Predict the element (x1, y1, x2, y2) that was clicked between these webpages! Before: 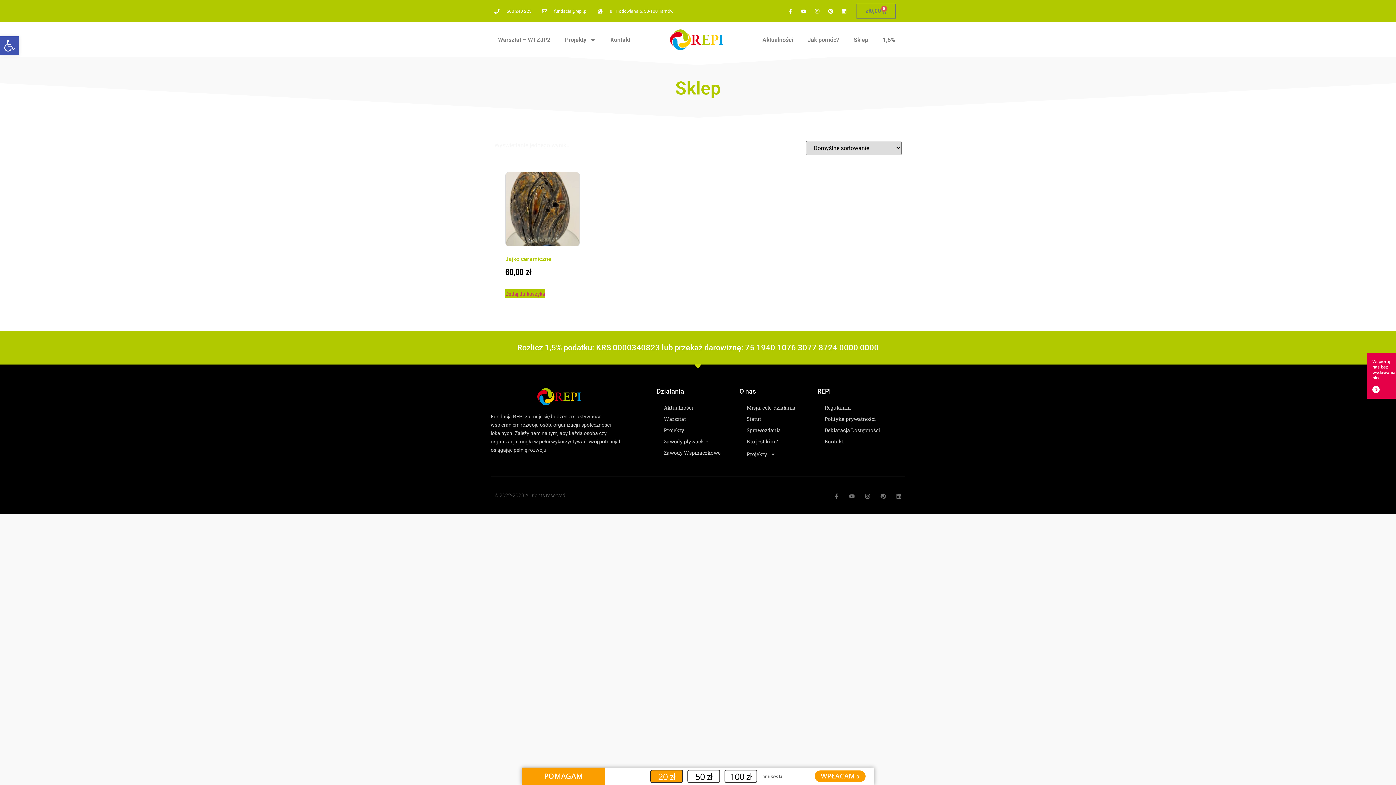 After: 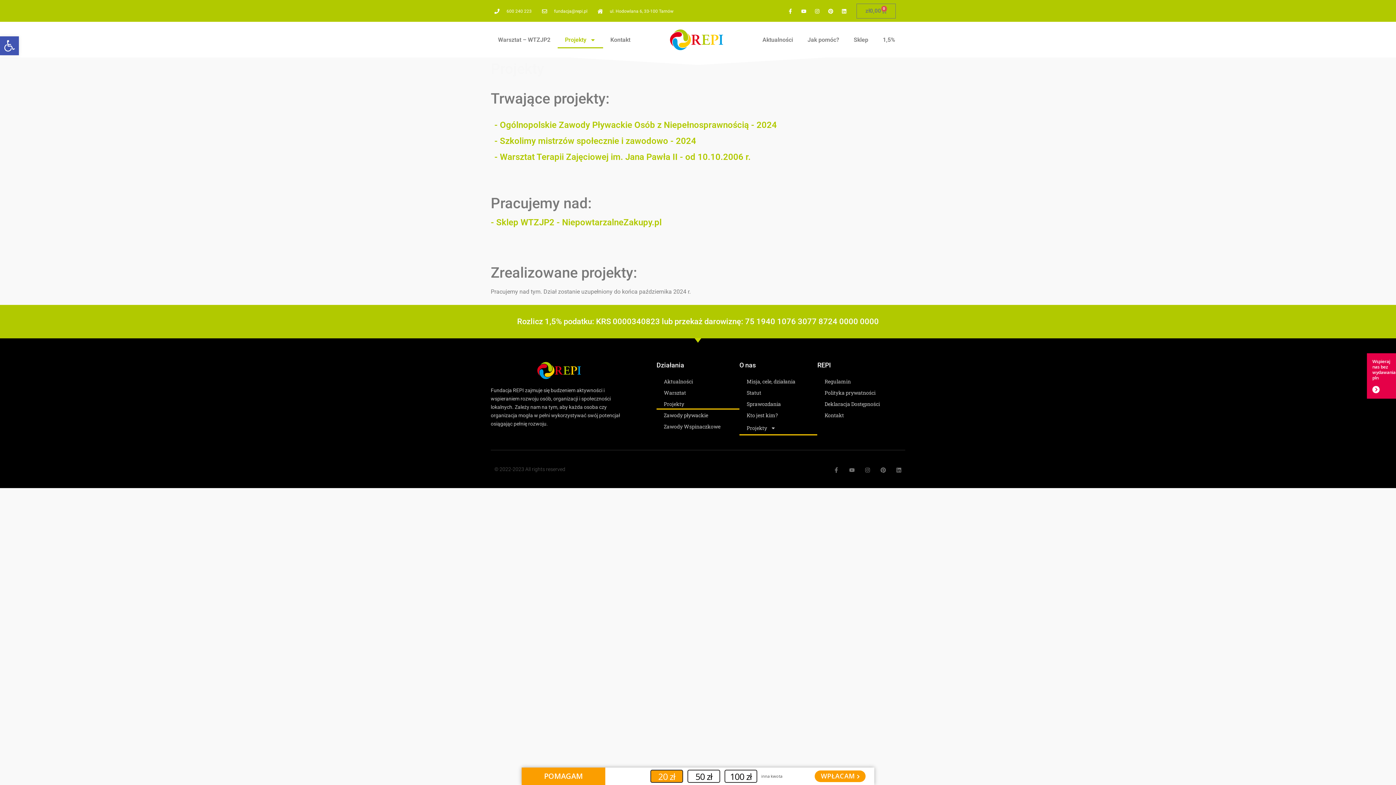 Action: label: Projekty bbox: (656, 424, 739, 435)